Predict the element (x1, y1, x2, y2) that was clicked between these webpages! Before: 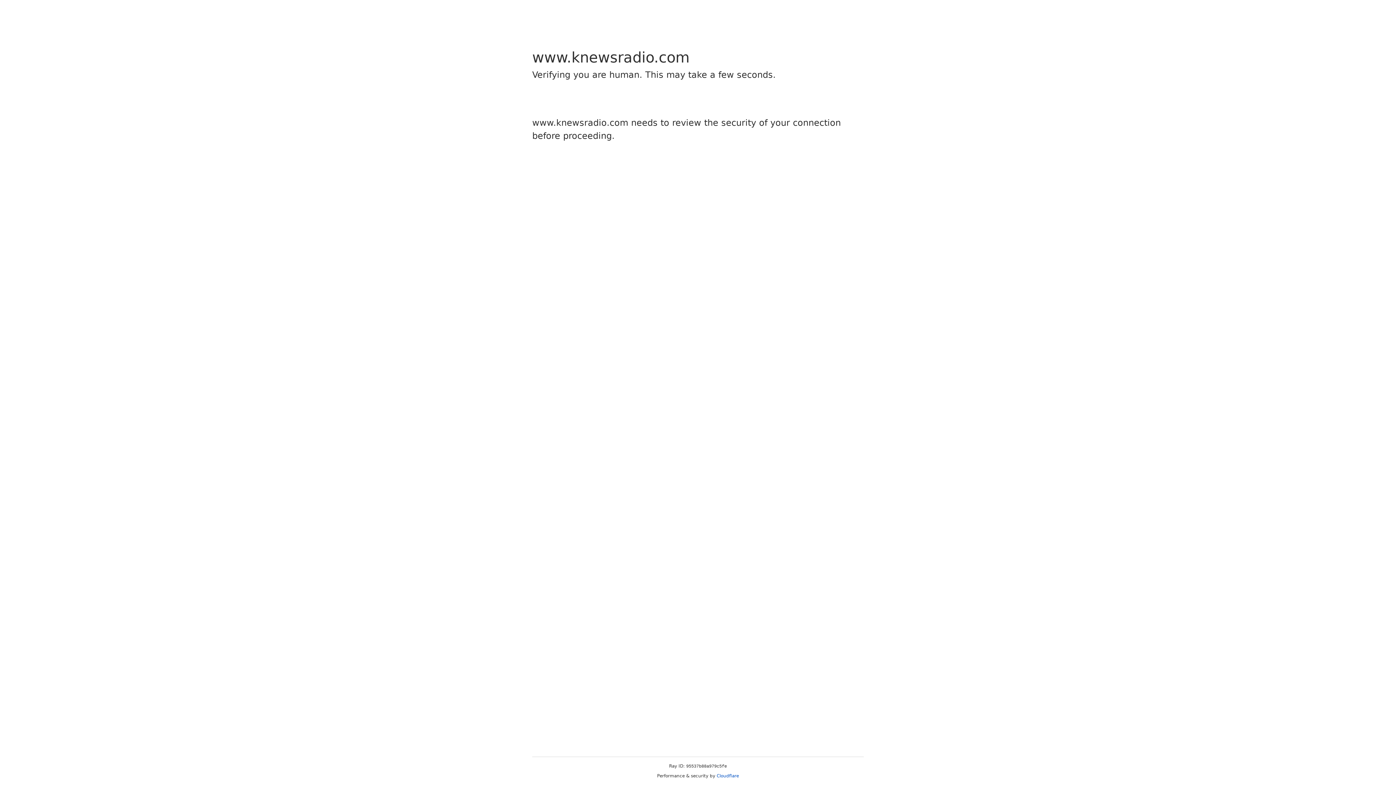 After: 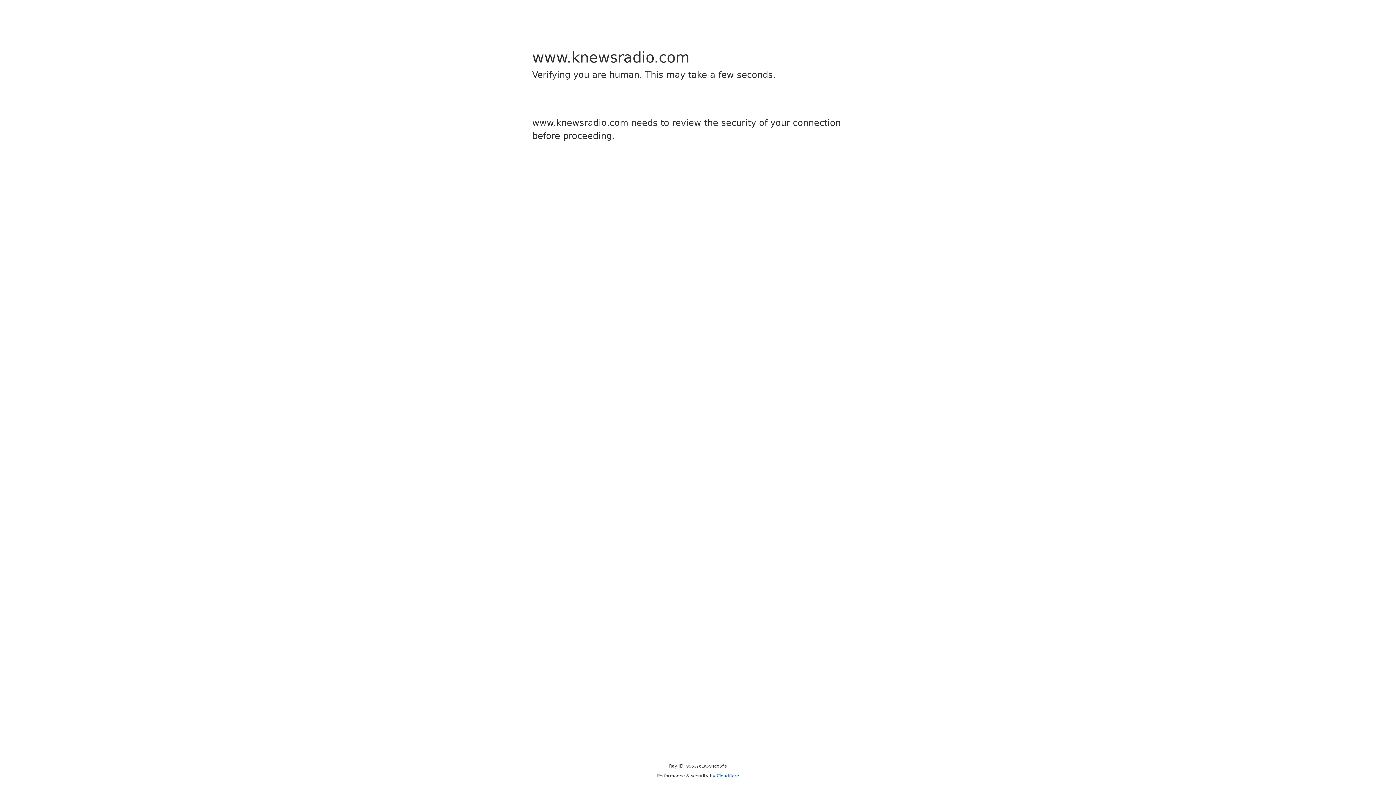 Action: label: Cloudflare bbox: (716, 773, 739, 778)